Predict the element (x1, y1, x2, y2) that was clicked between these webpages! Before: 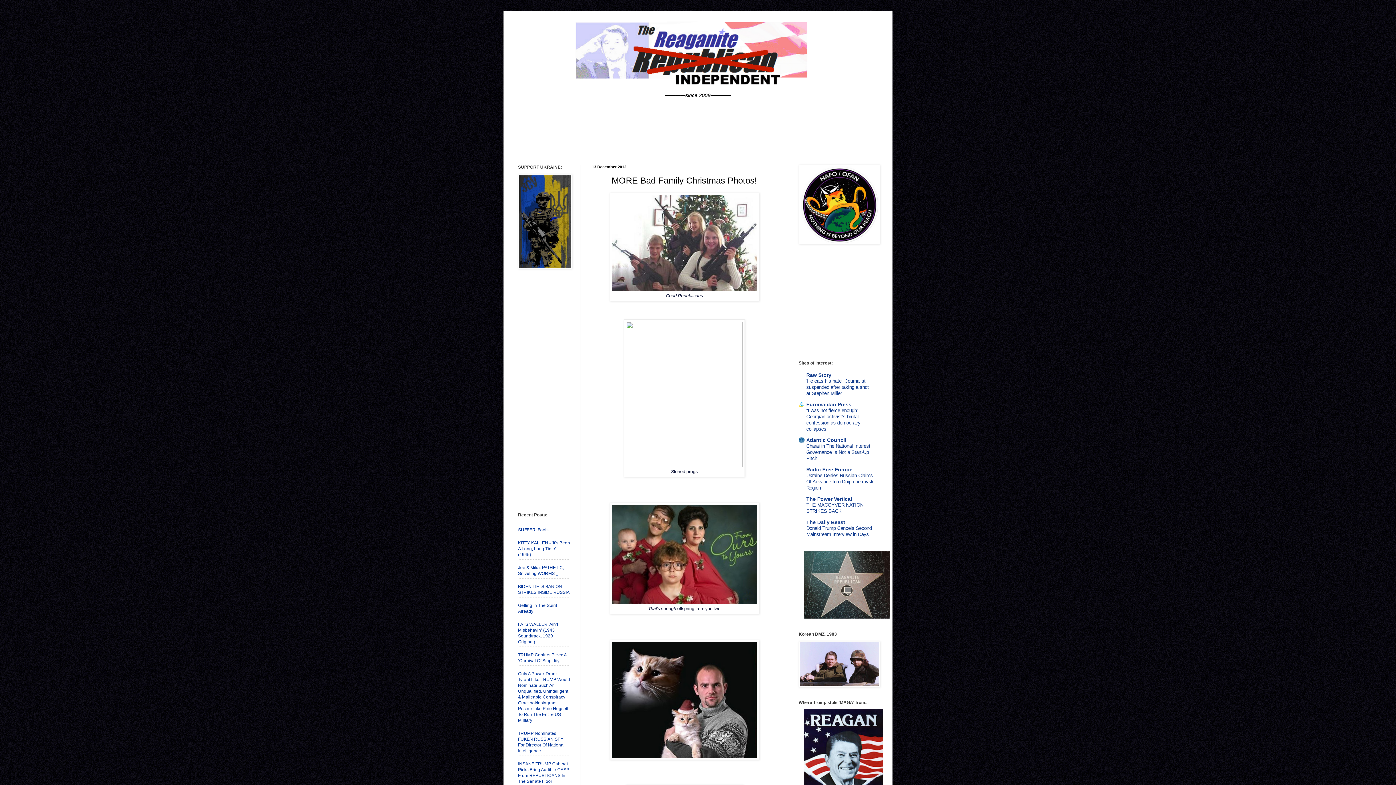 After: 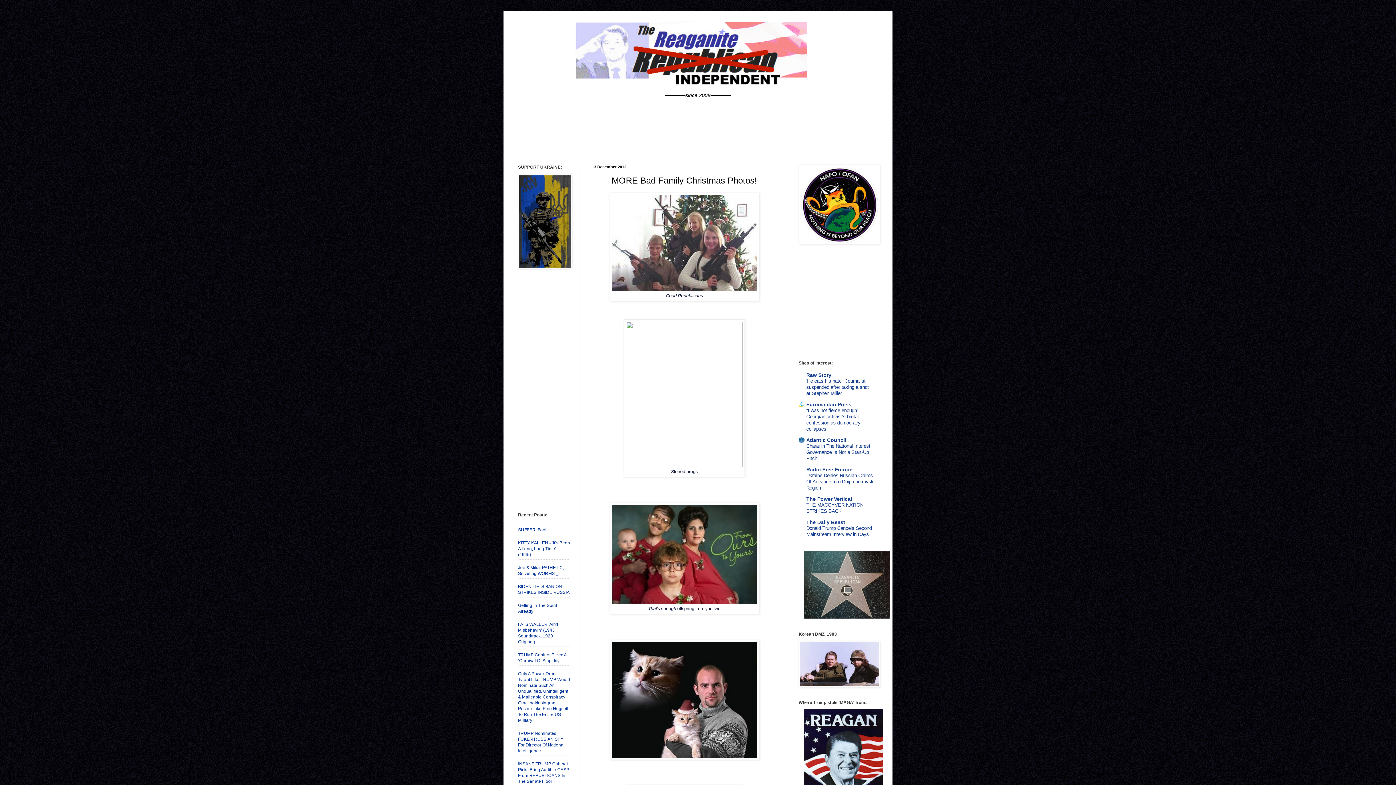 Action: bbox: (798, 239, 880, 245)